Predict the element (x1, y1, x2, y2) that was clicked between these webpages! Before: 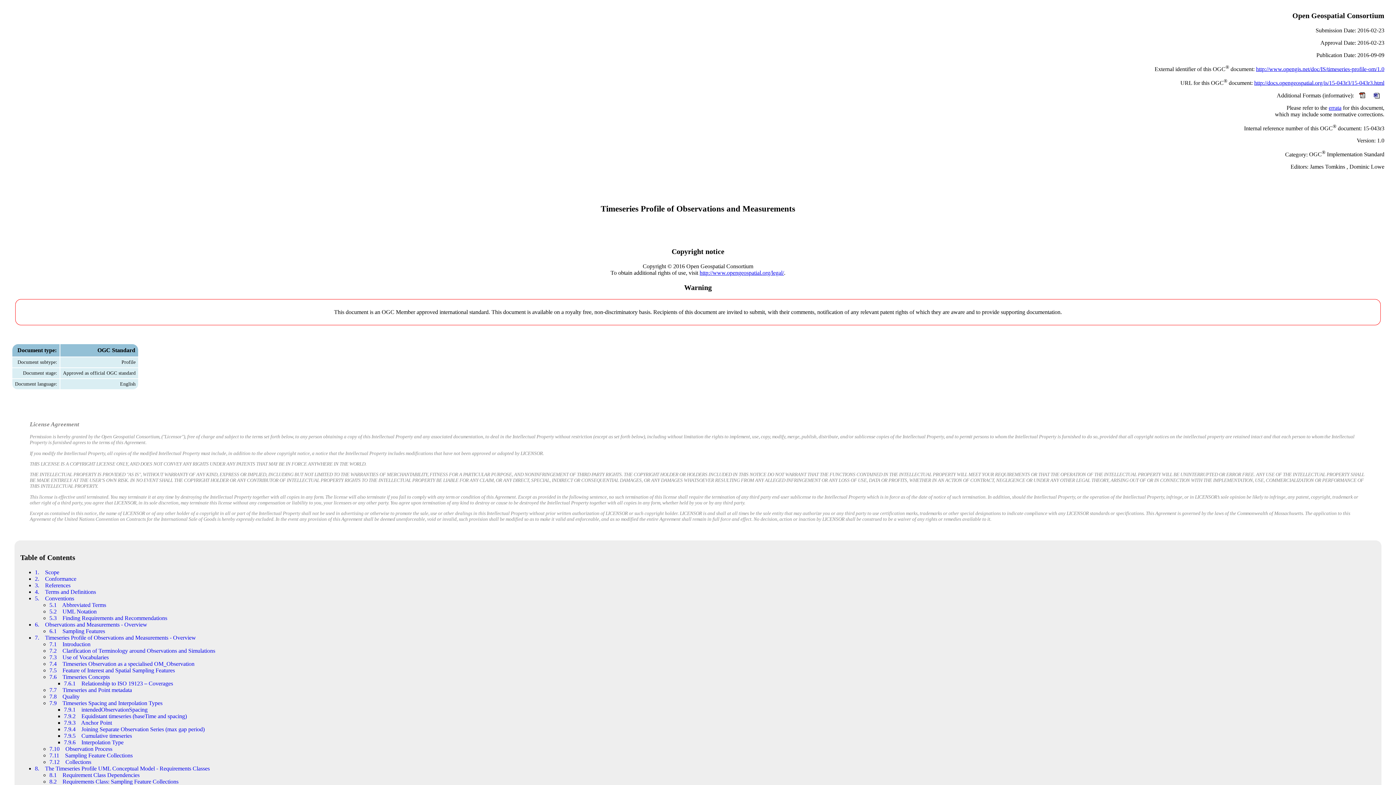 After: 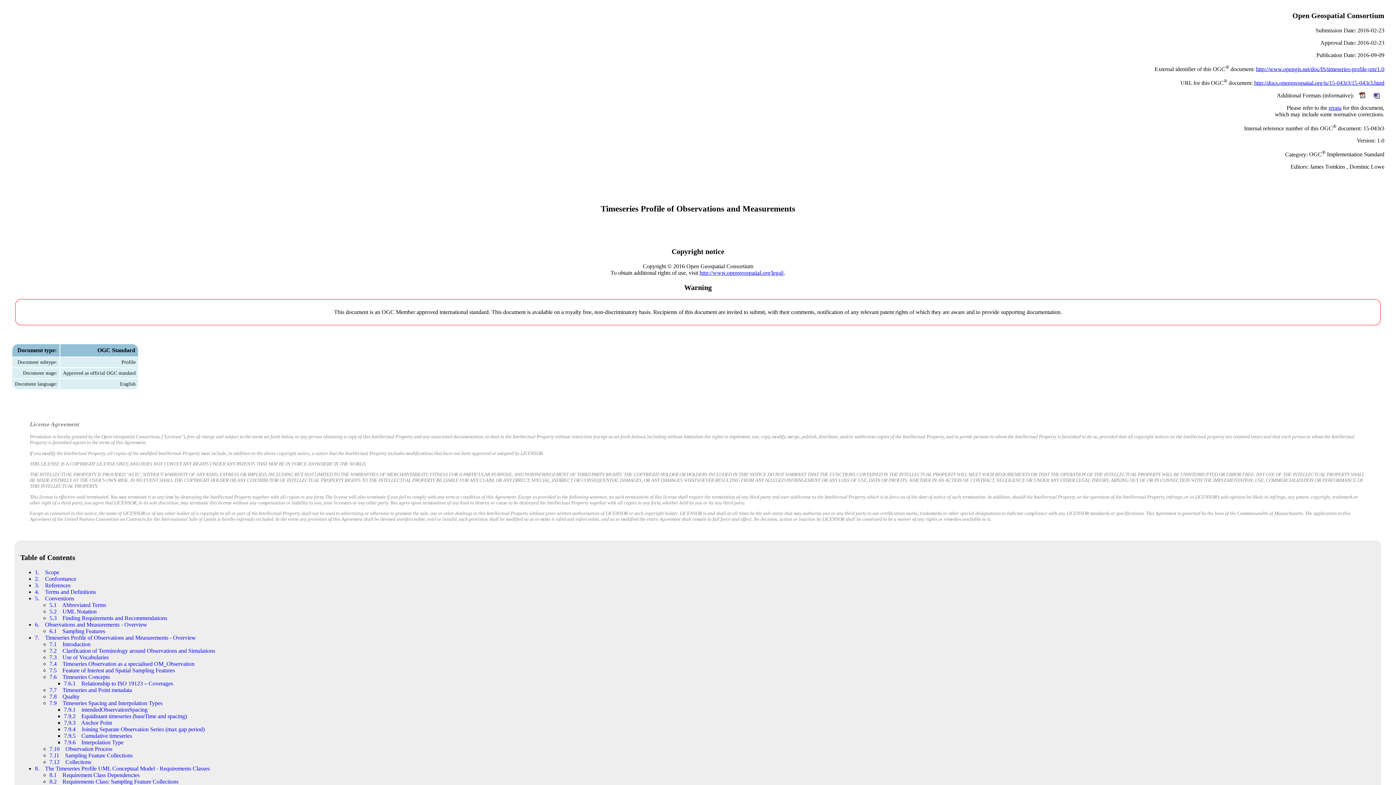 Action: bbox: (1254, 79, 1384, 86) label: http://docs.opengeospatial.org/is/15-043r3/15-043r3.html